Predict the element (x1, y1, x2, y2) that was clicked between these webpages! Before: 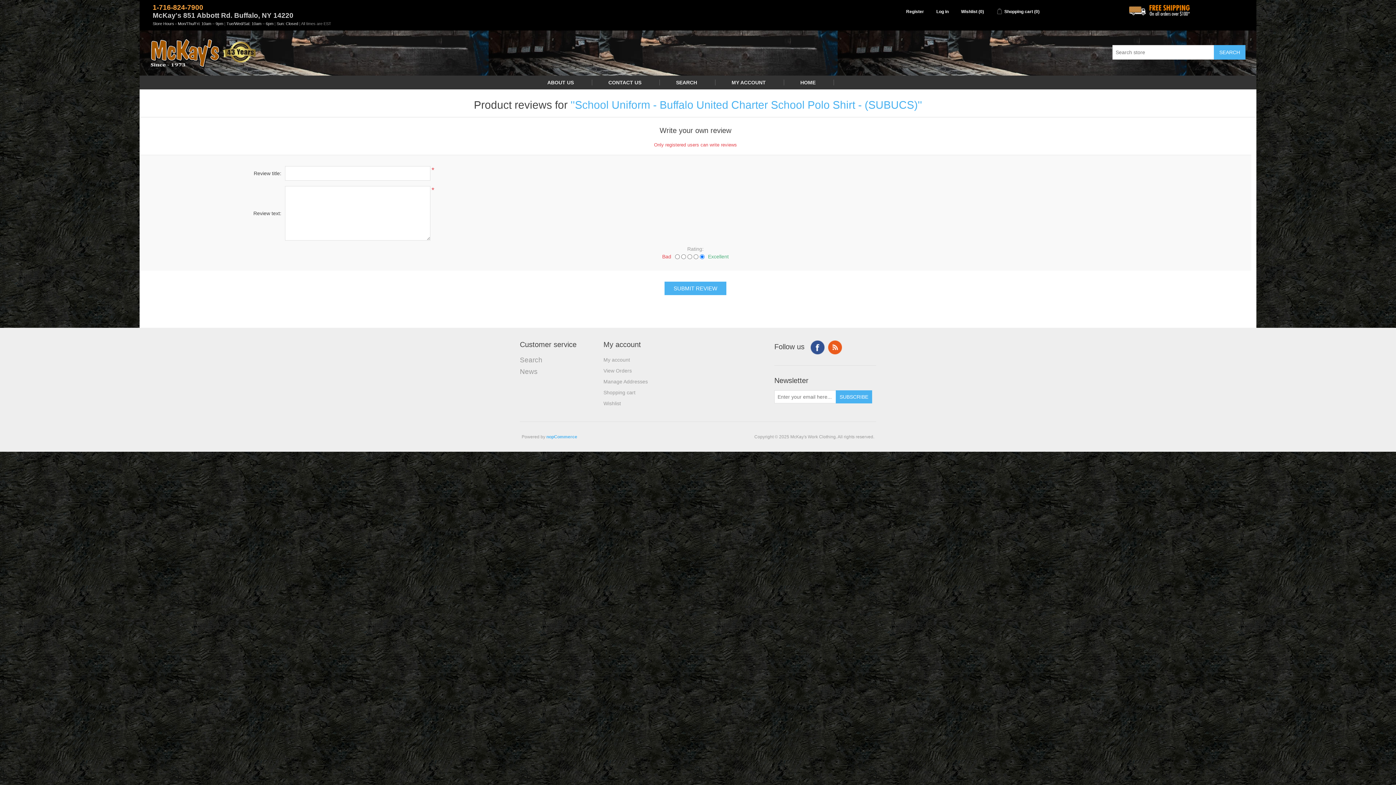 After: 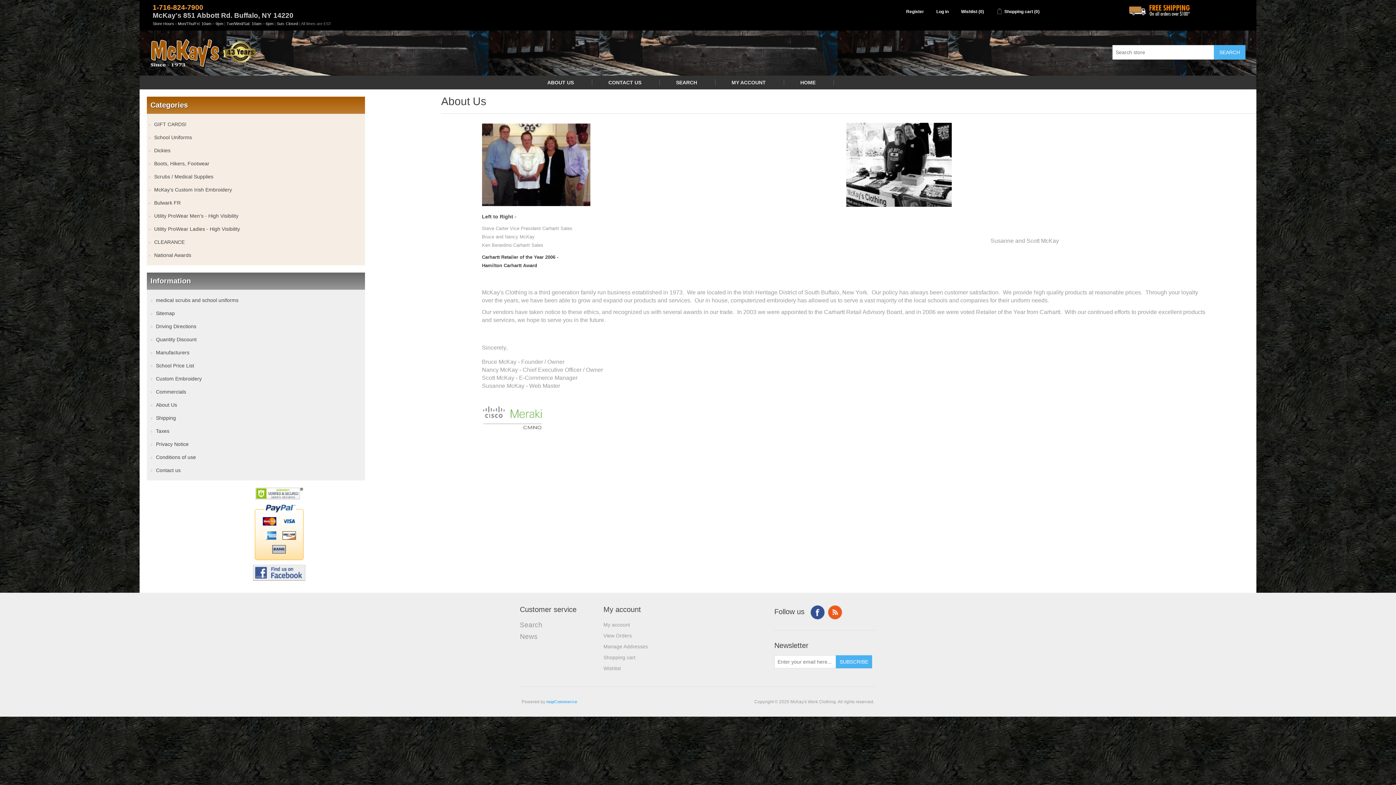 Action: label: ABOUT US bbox: (547, 79, 573, 85)